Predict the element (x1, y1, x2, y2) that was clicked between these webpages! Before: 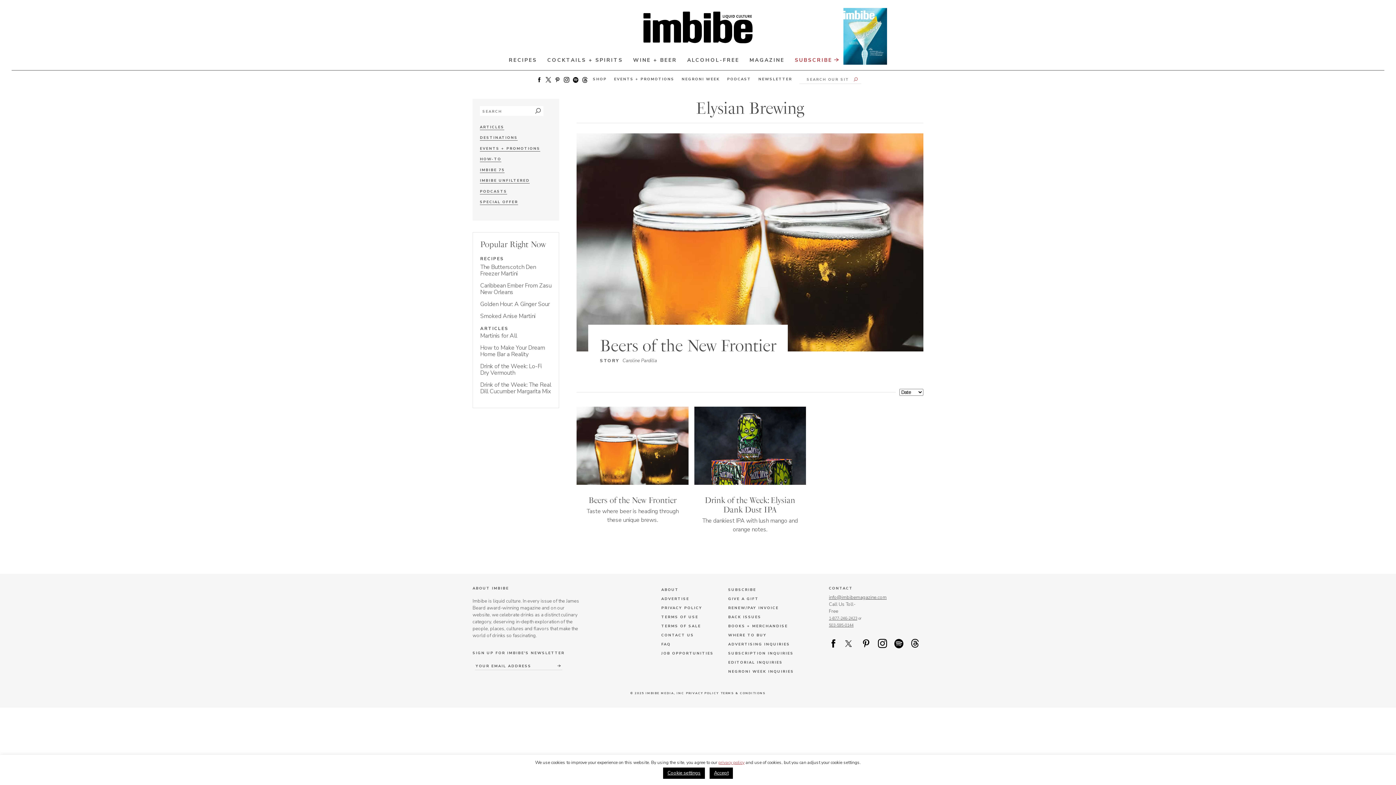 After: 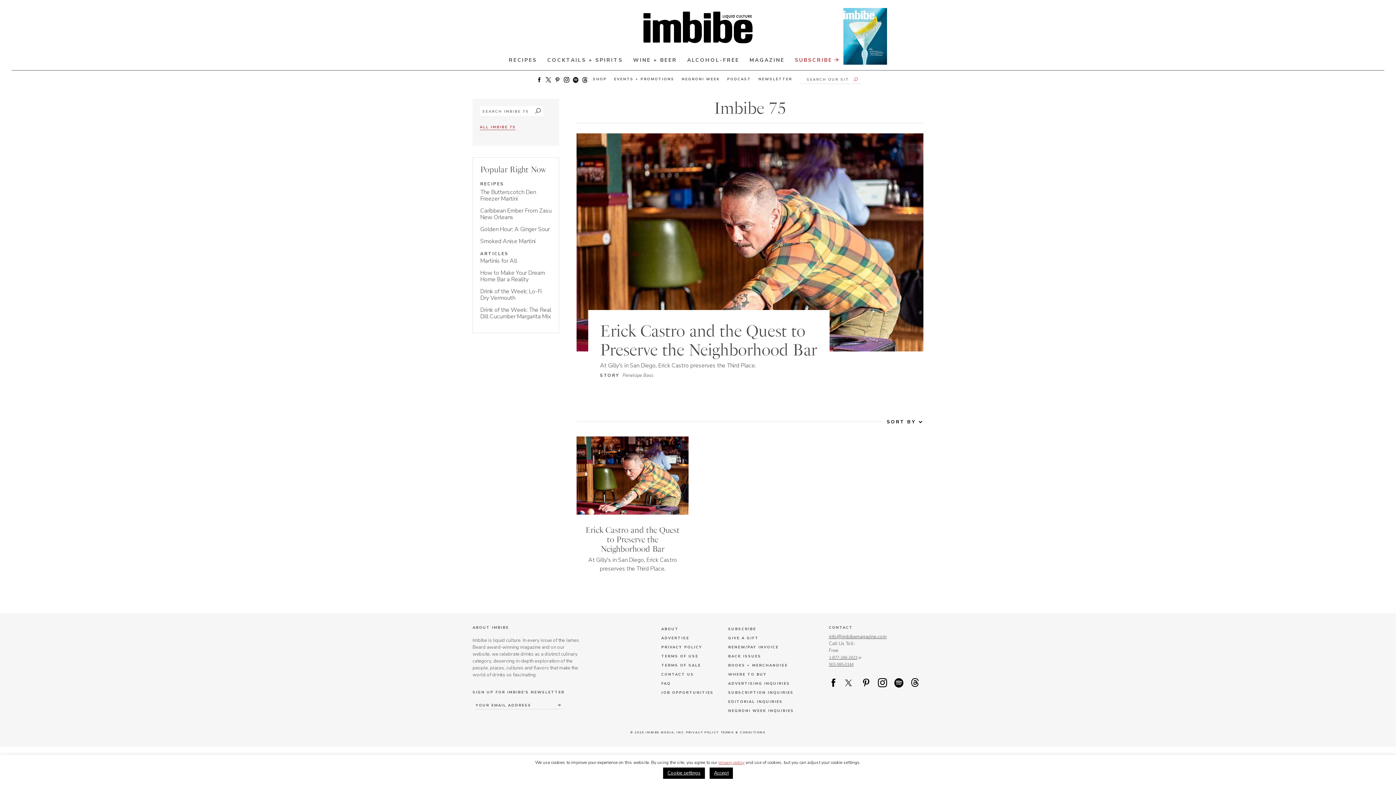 Action: bbox: (480, 167, 504, 172) label: IMBIBE 75